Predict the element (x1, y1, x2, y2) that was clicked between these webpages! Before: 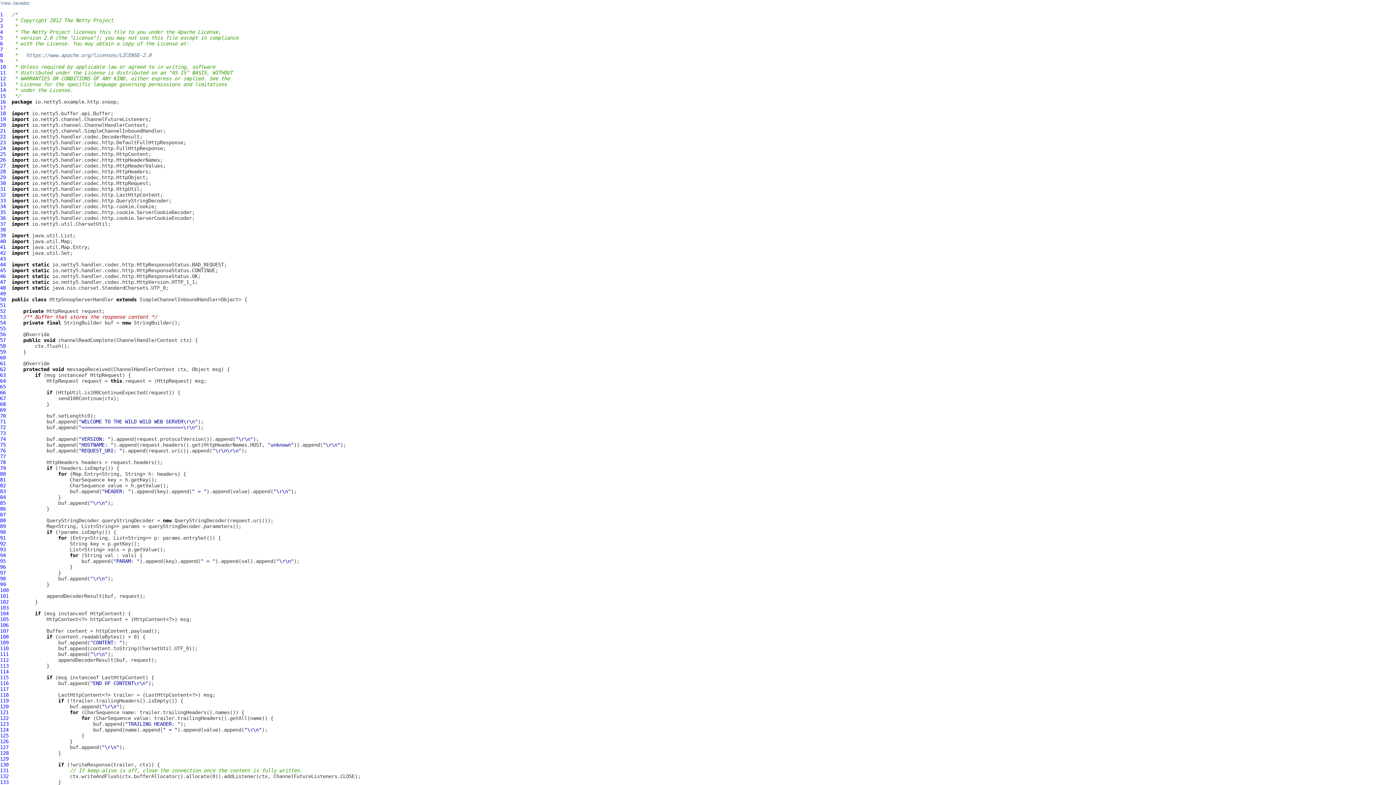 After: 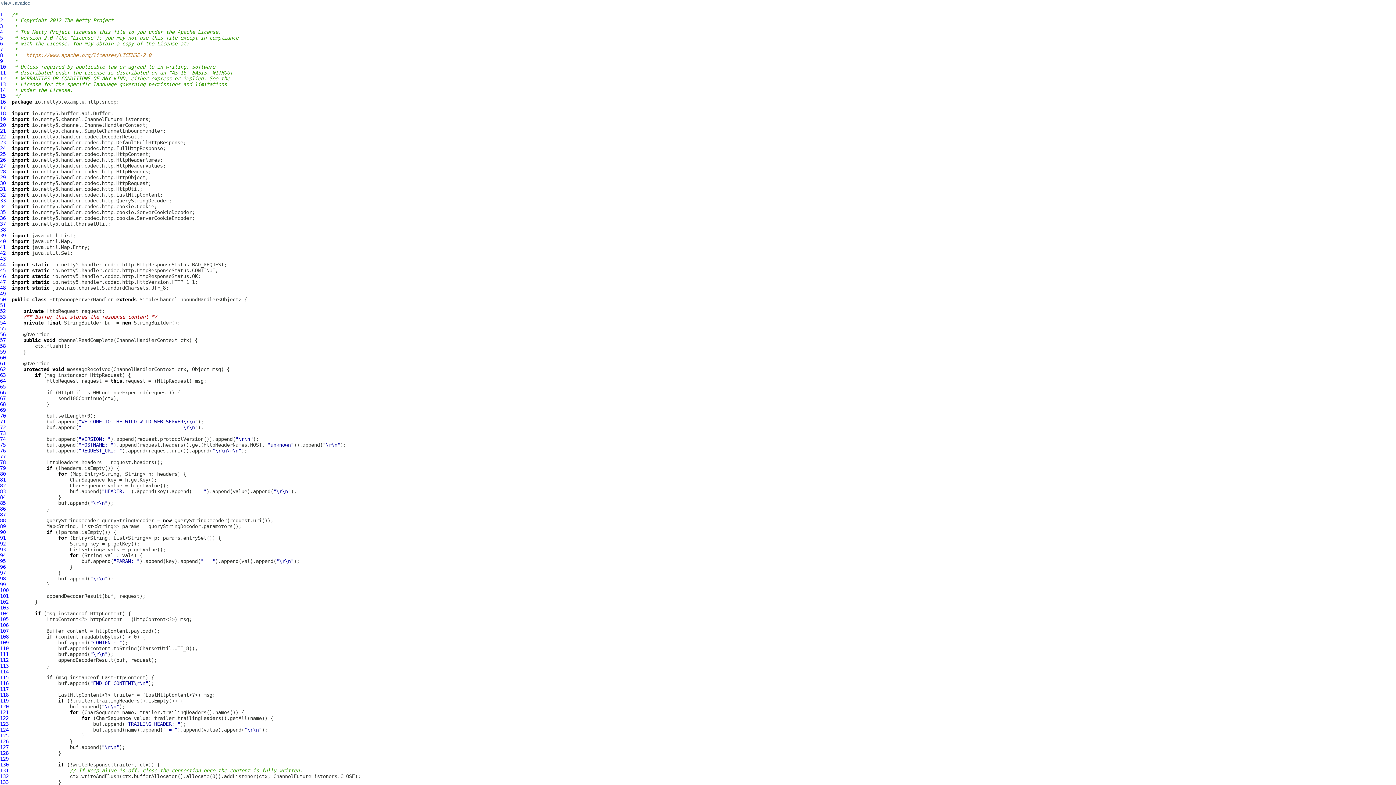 Action: bbox: (26, 52, 151, 58) label: https://www.apache.org/licenses/LICENSE-2.0